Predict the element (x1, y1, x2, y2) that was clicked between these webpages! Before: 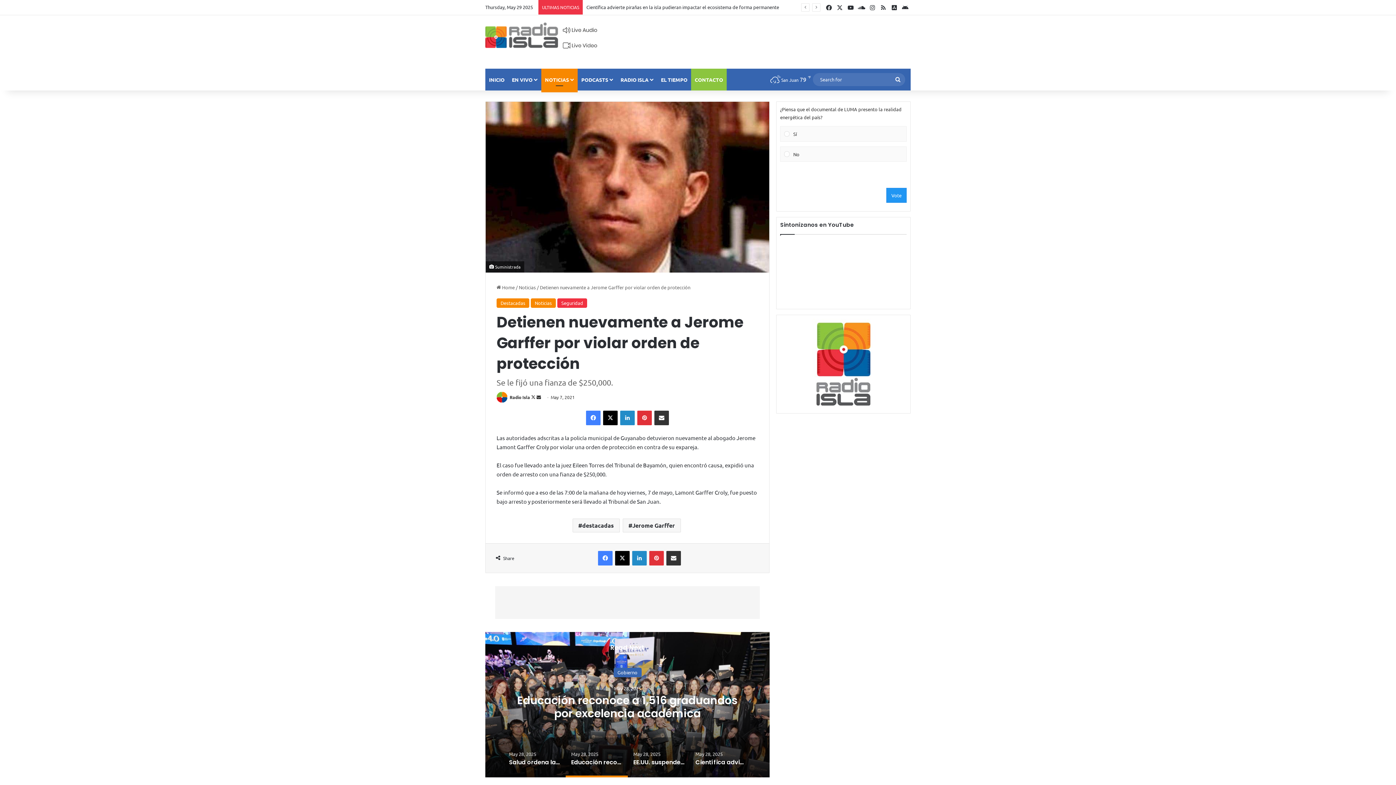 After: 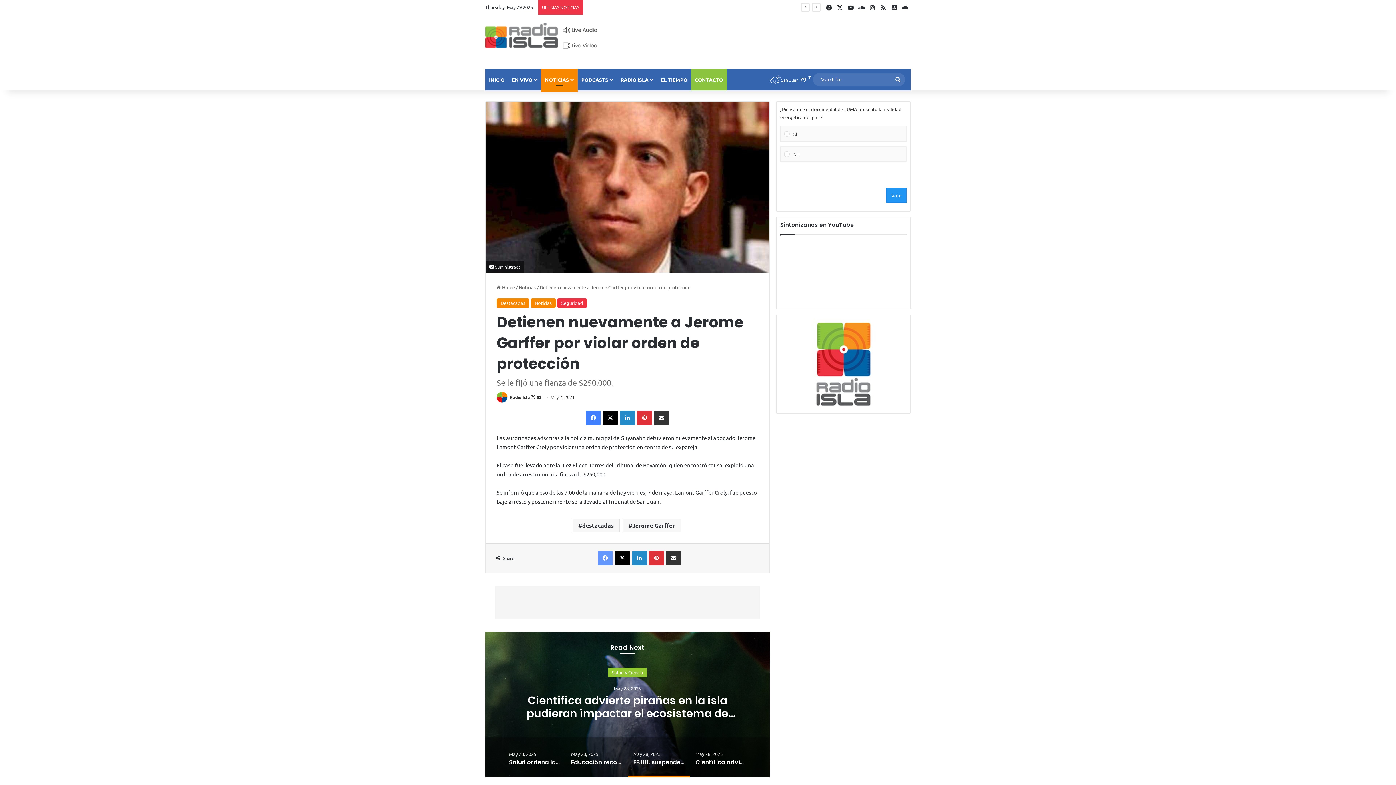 Action: bbox: (598, 551, 612, 565) label: Facebook